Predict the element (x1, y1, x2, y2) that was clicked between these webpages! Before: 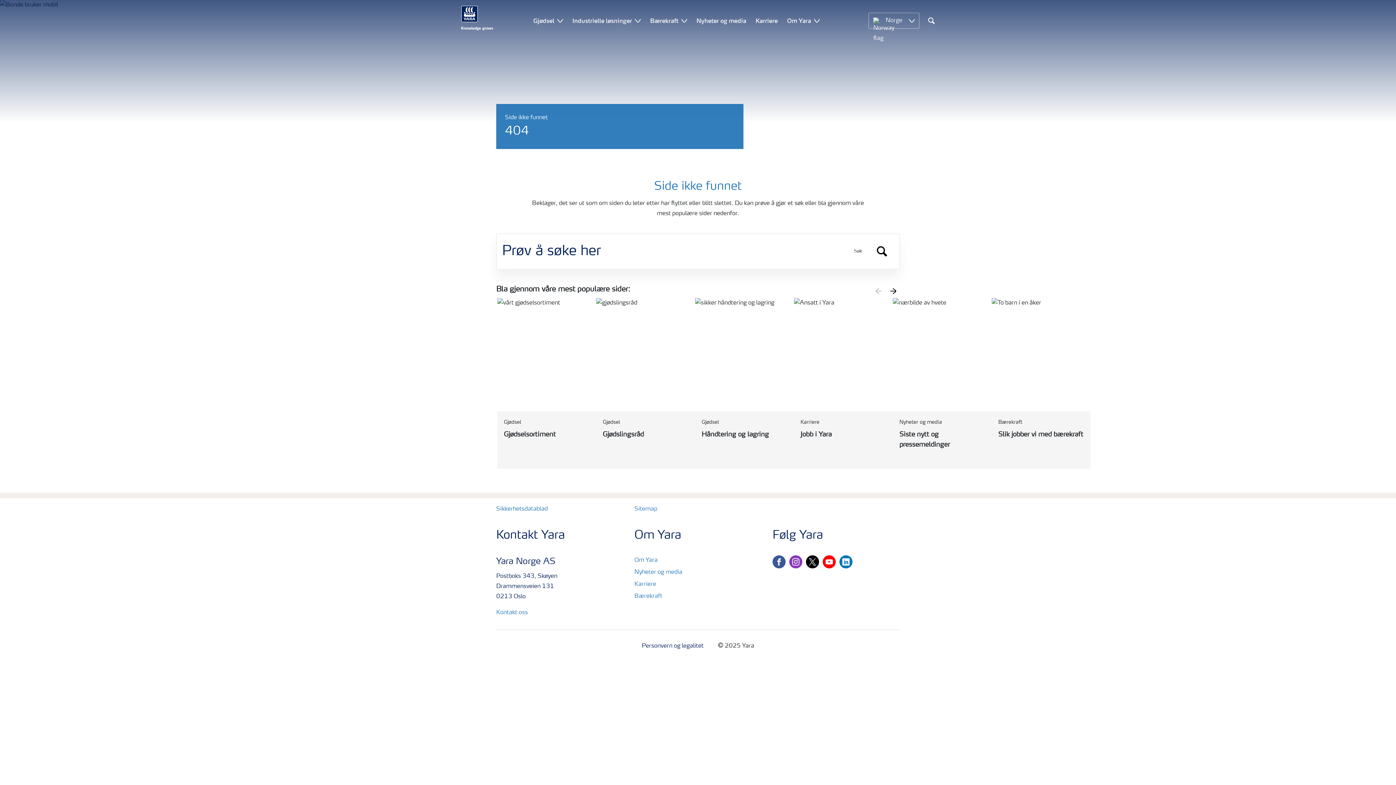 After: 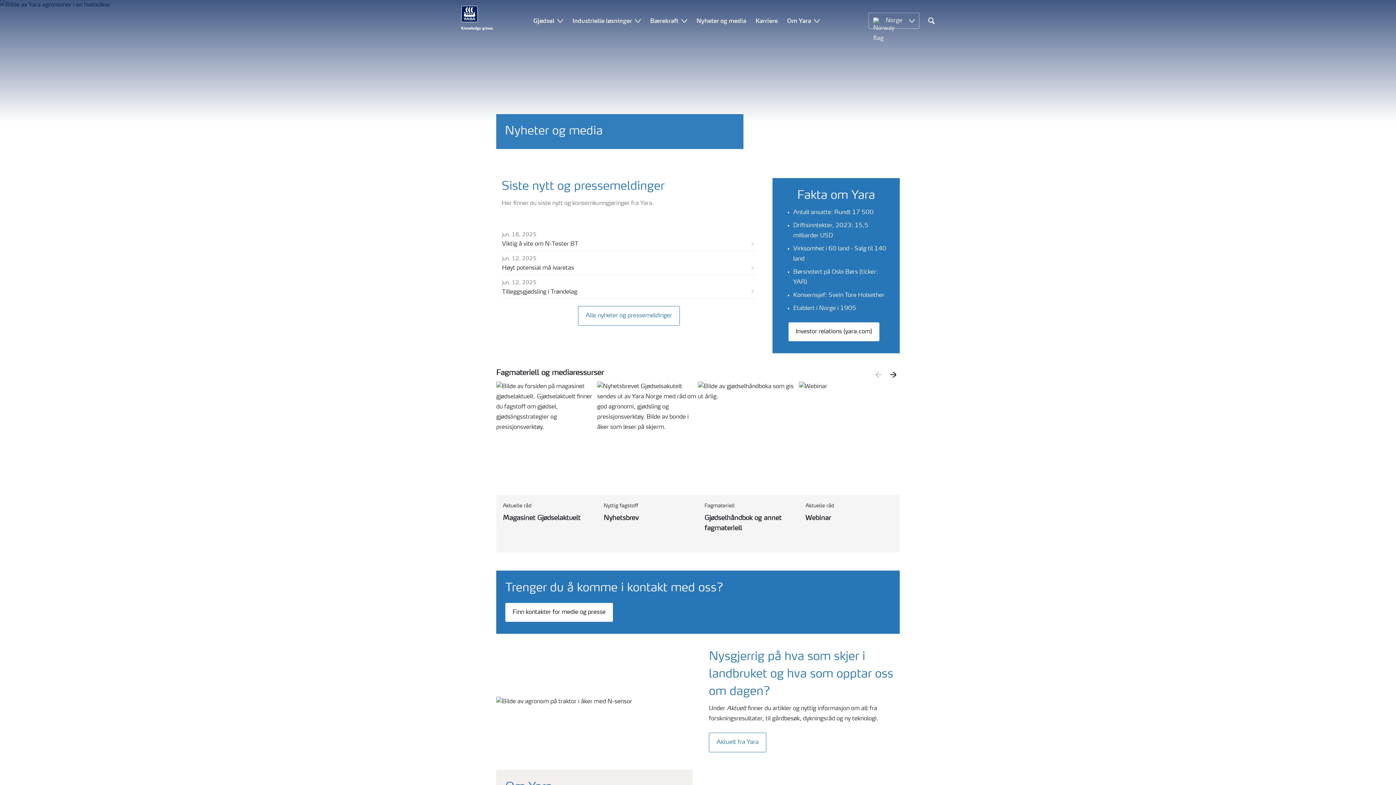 Action: label: Nyheter og media bbox: (696, 4, 746, 36)